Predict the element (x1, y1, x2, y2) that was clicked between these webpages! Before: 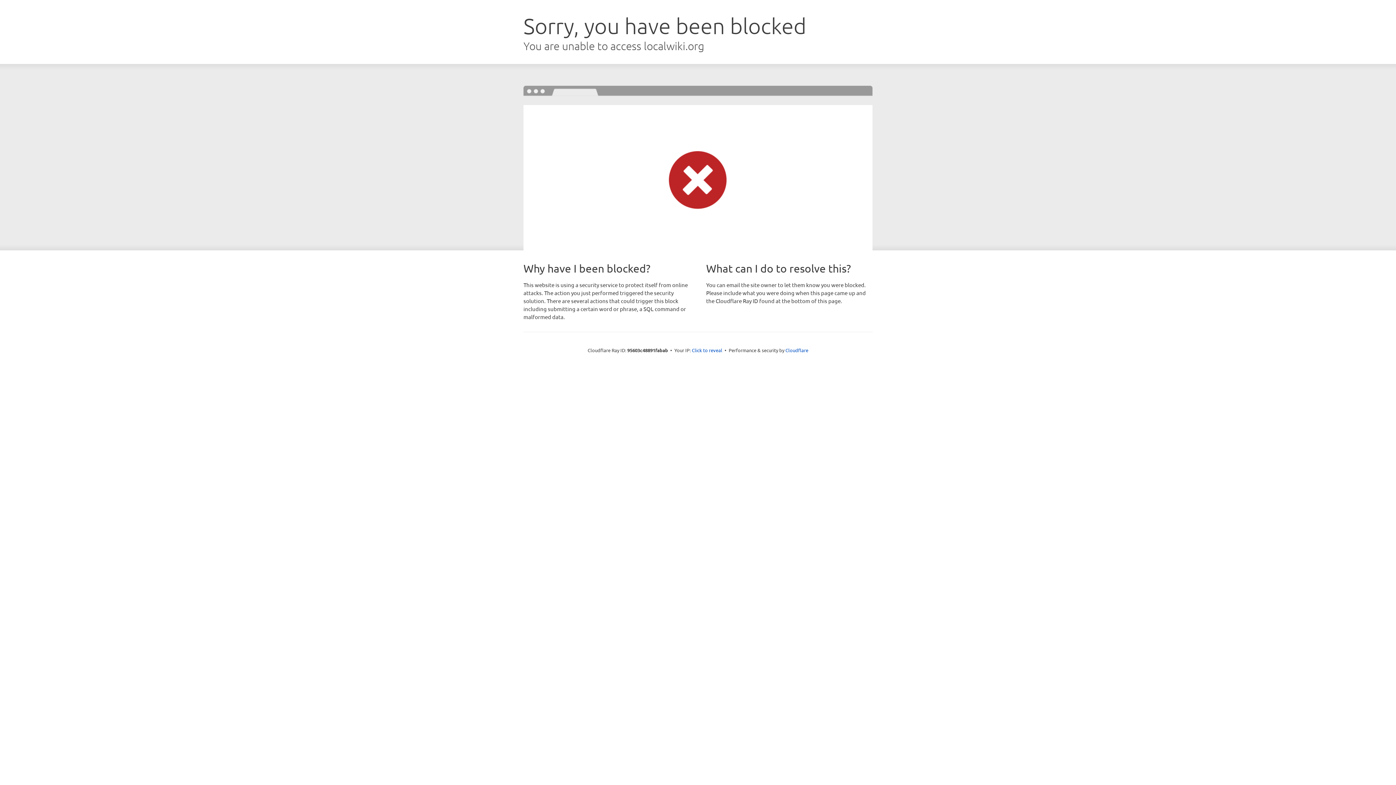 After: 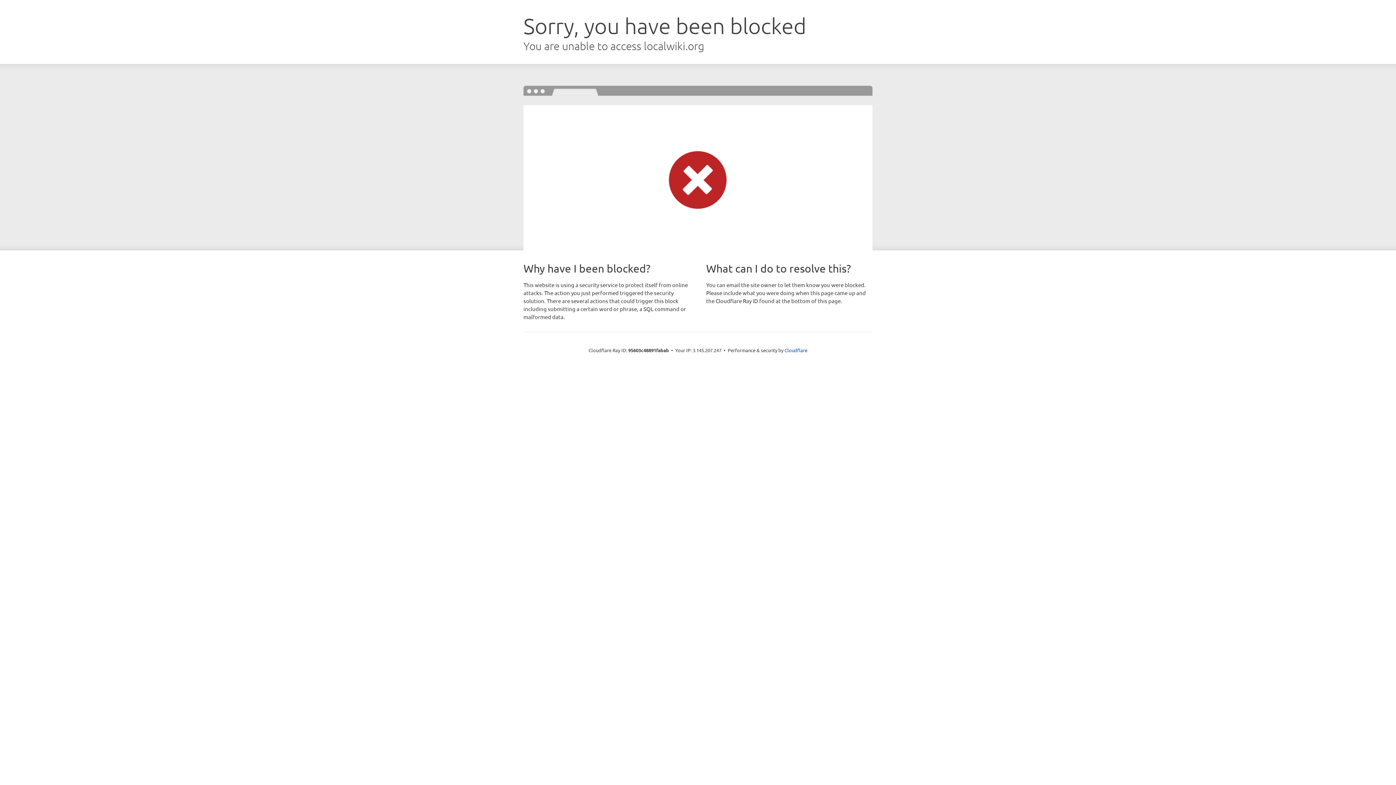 Action: bbox: (692, 346, 722, 353) label: Click to reveal